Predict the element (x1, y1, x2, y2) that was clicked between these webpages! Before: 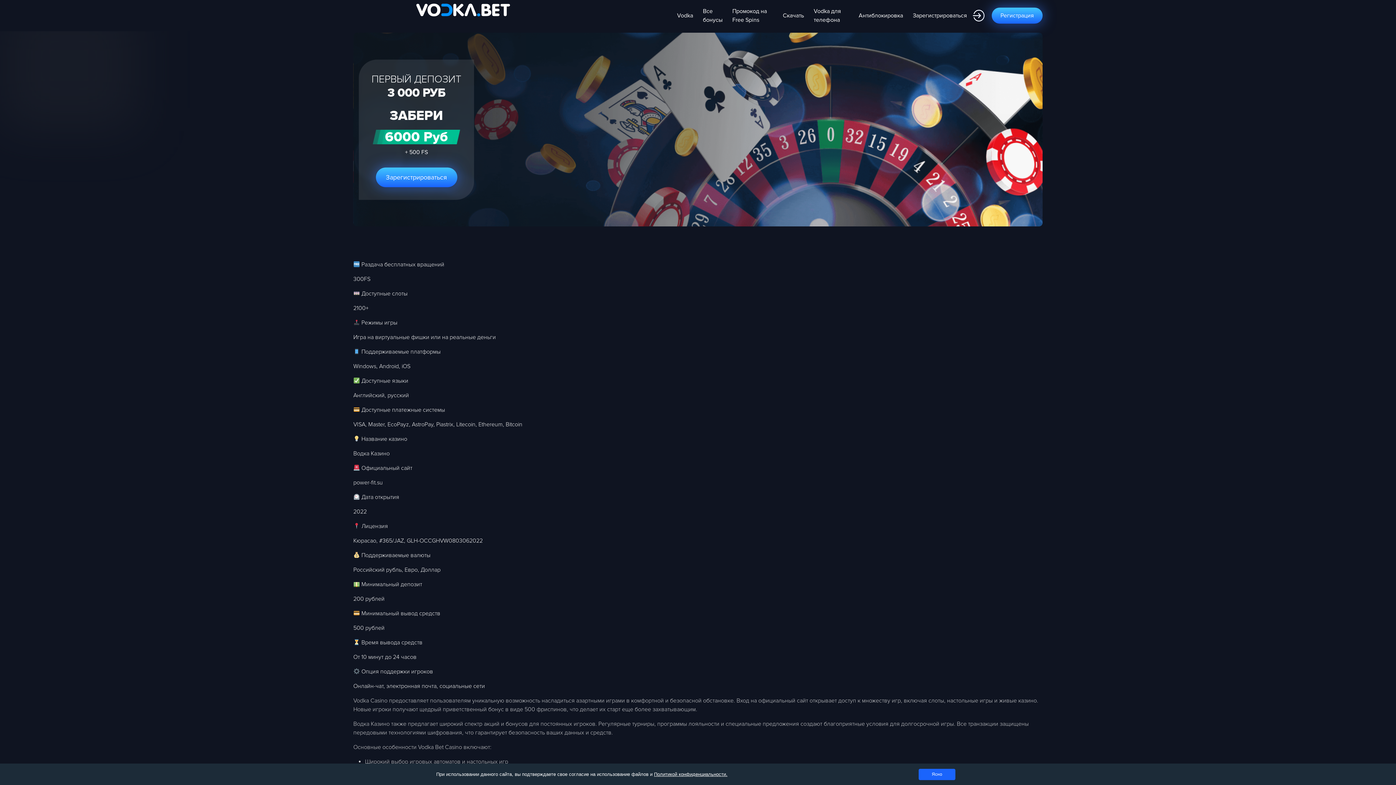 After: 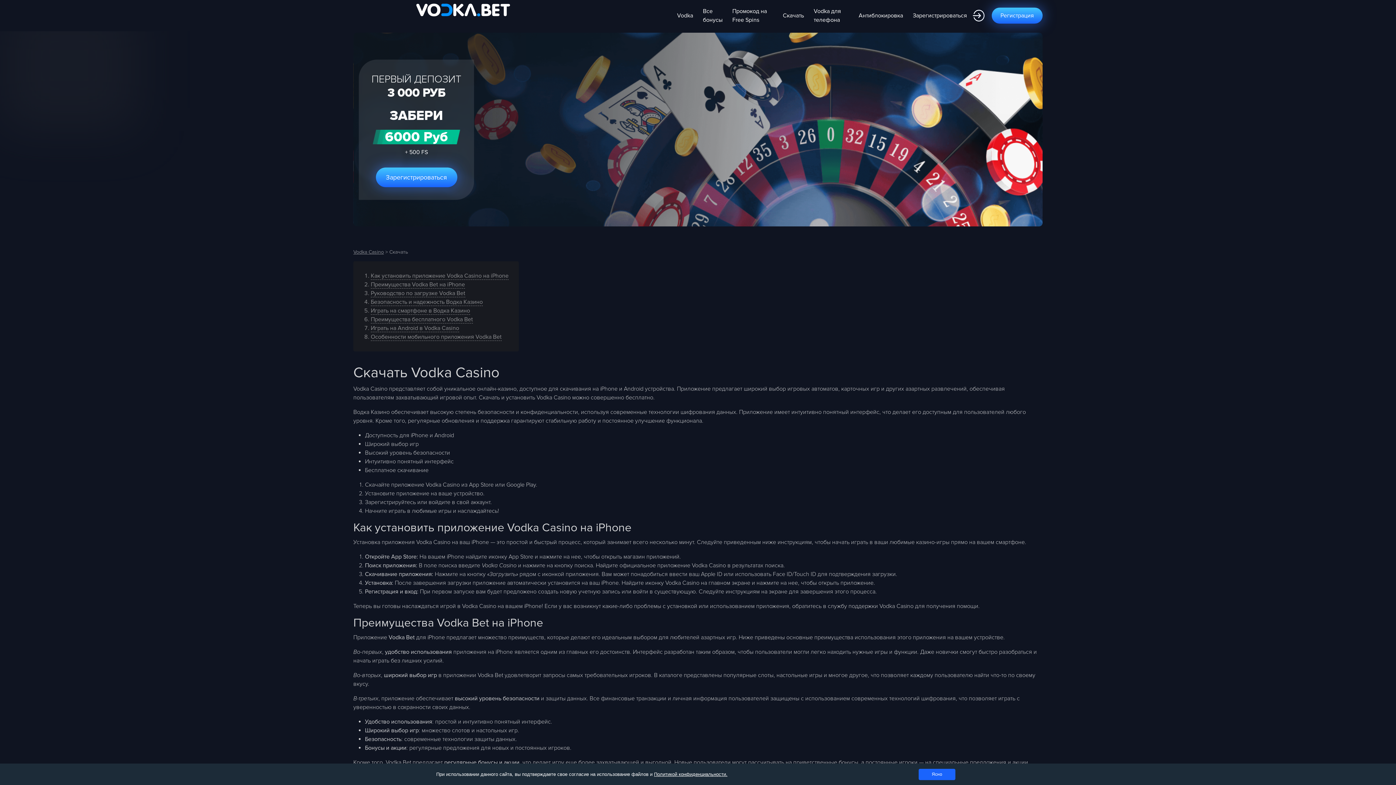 Action: label: Скачать bbox: (779, 8, 808, 23)